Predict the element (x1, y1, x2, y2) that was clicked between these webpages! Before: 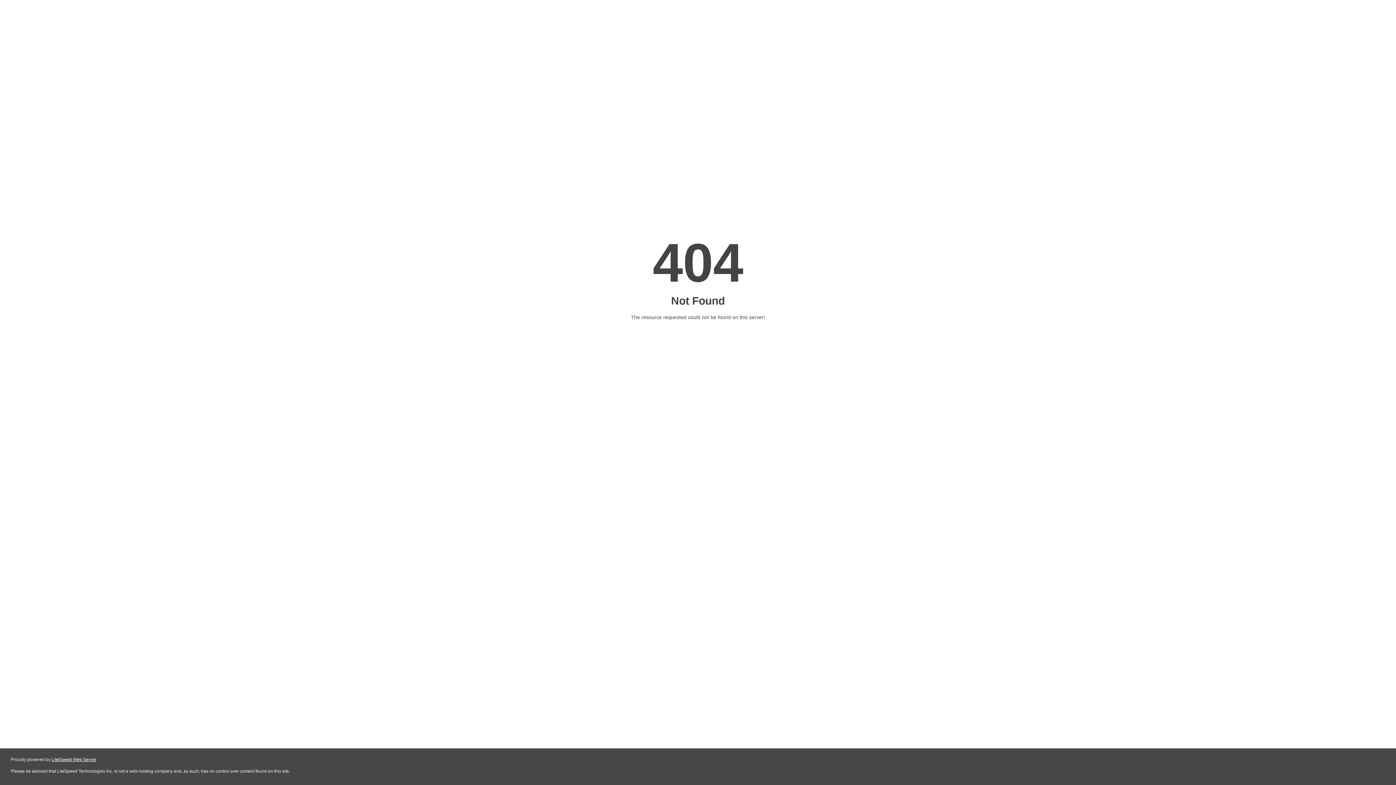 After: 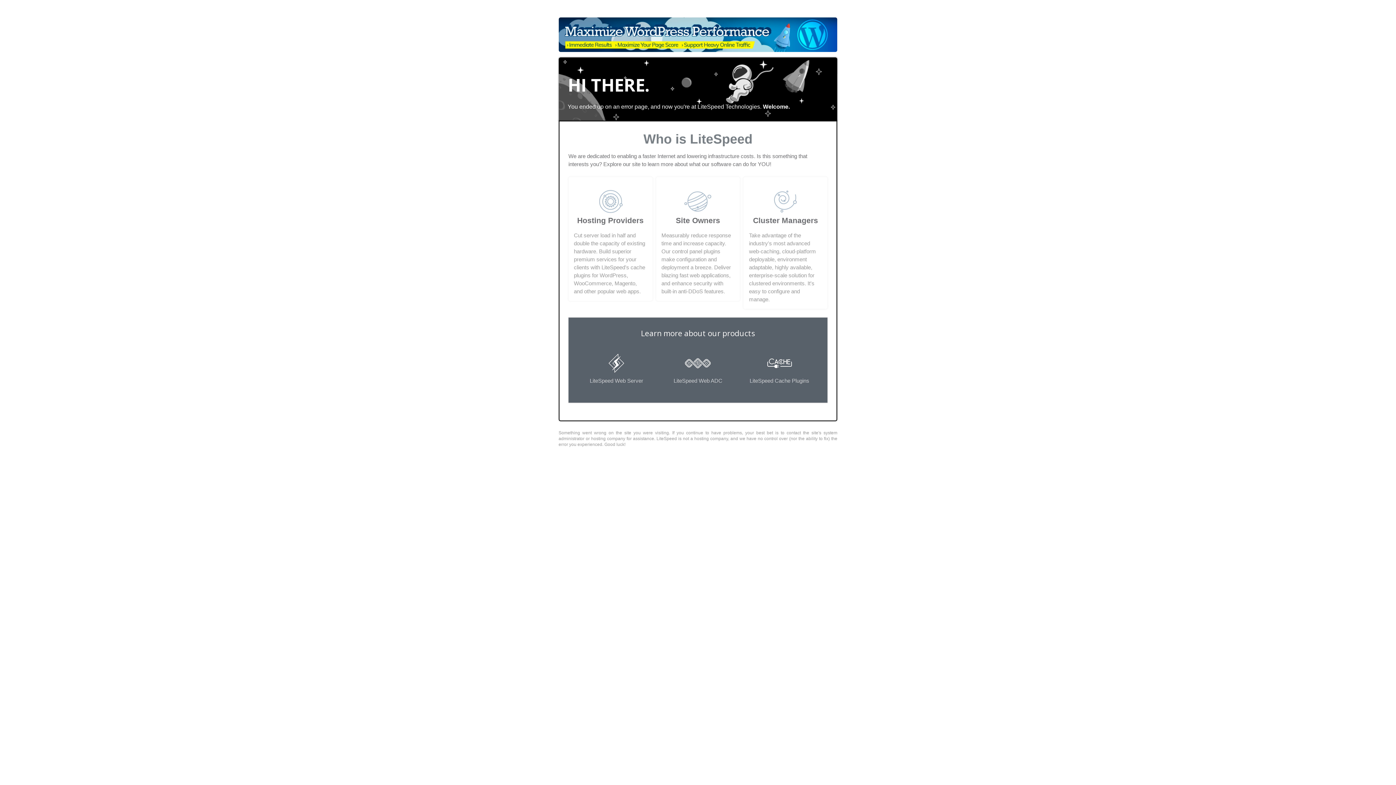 Action: label: LiteSpeed Web Server bbox: (51, 757, 96, 762)